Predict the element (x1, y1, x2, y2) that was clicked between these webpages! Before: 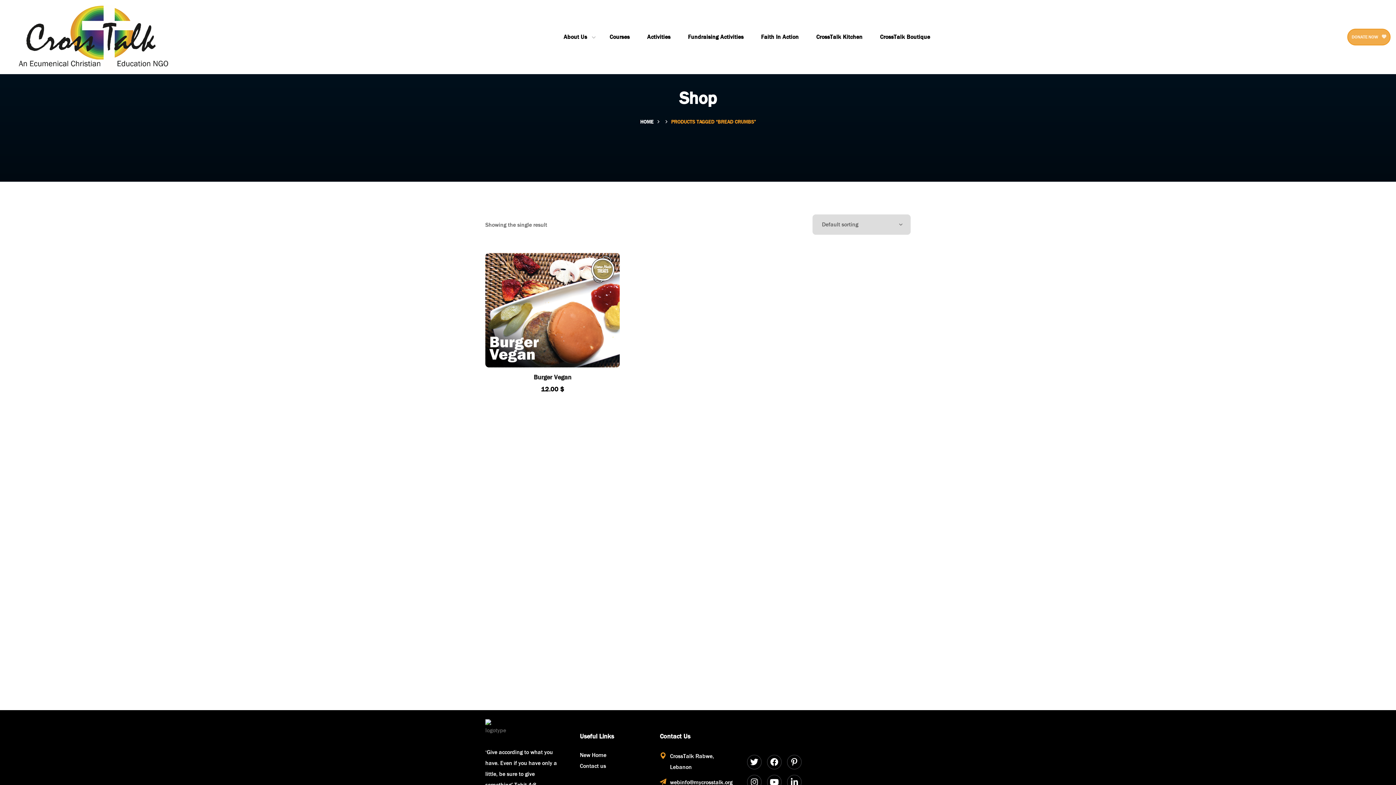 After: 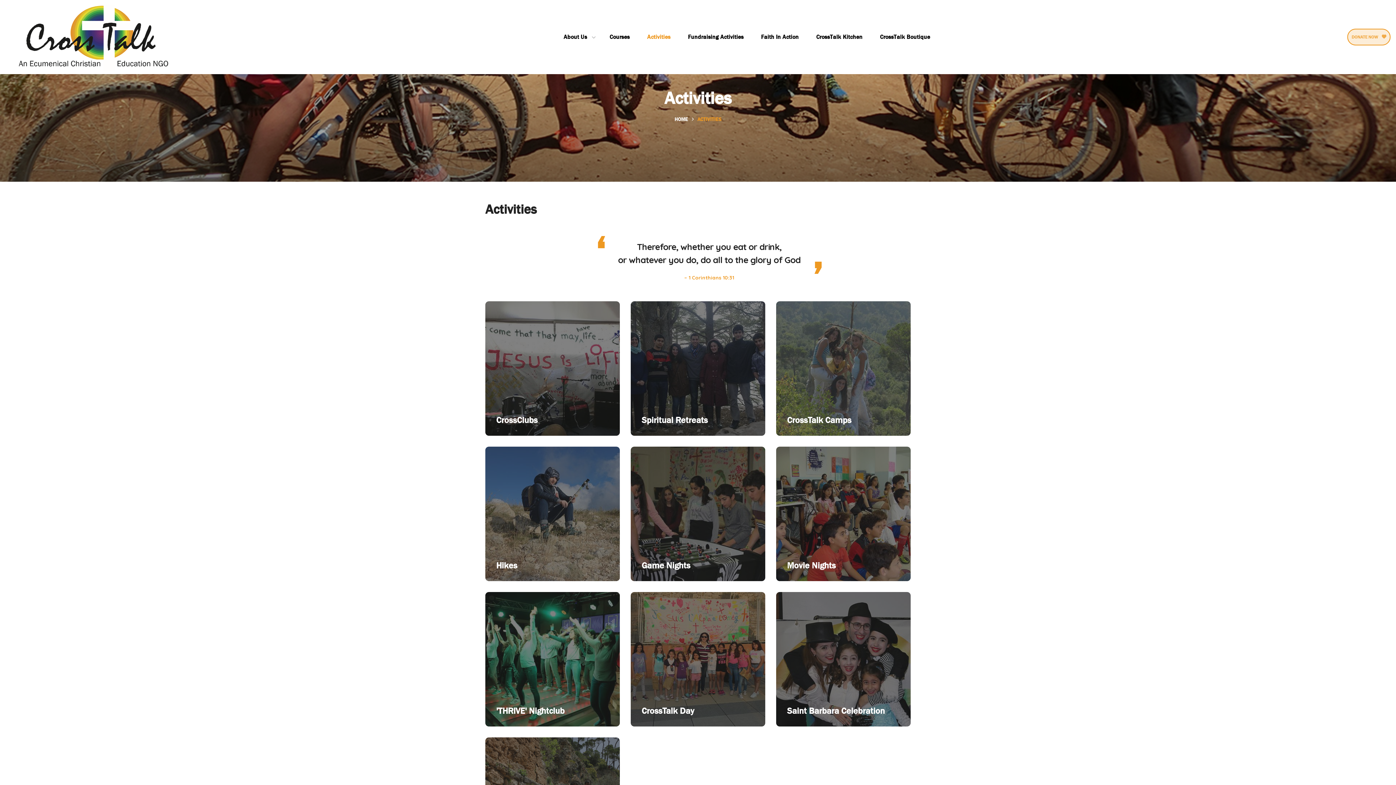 Action: bbox: (638, 20, 679, 53) label: Activities